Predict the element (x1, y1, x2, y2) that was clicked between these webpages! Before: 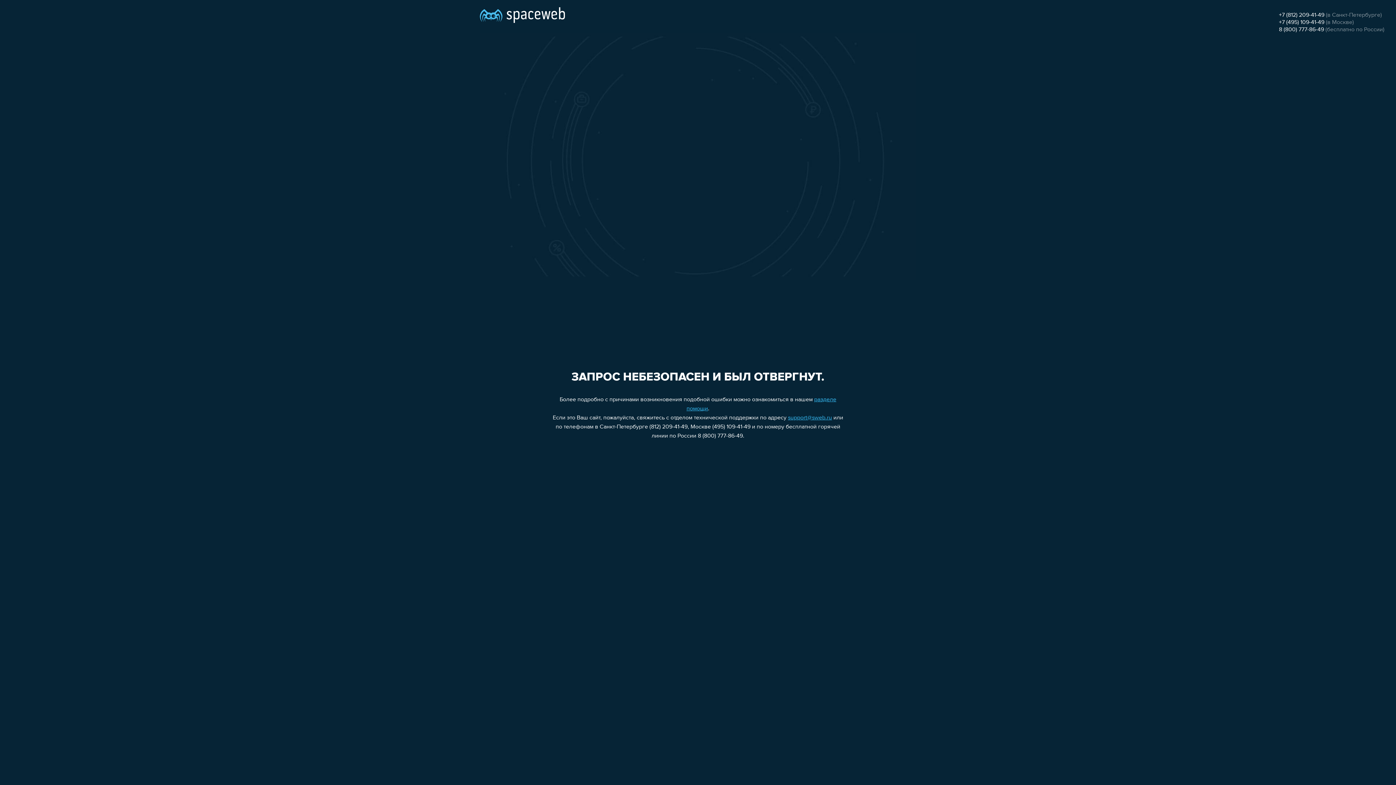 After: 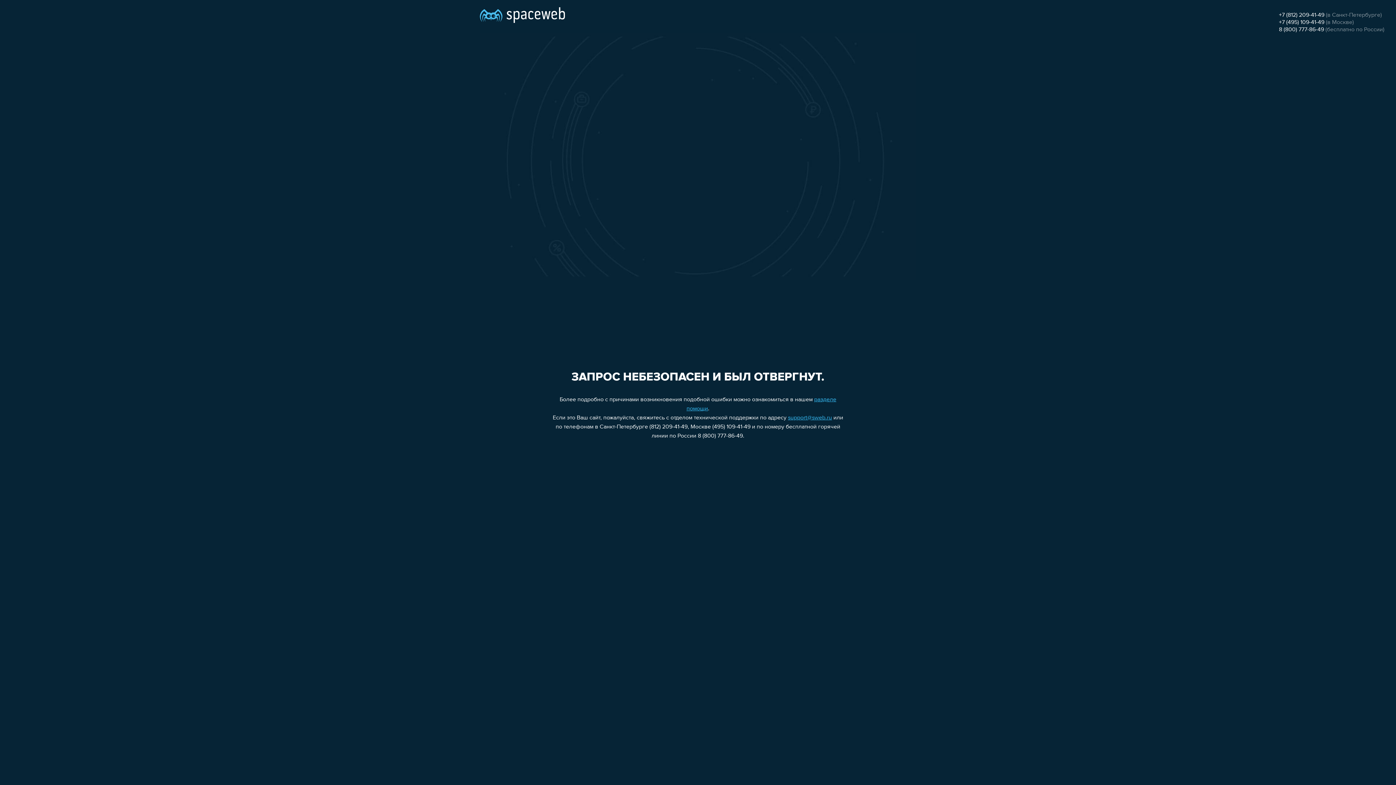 Action: label: +7 (812) 209-41-49 bbox: (1279, 12, 1324, 18)